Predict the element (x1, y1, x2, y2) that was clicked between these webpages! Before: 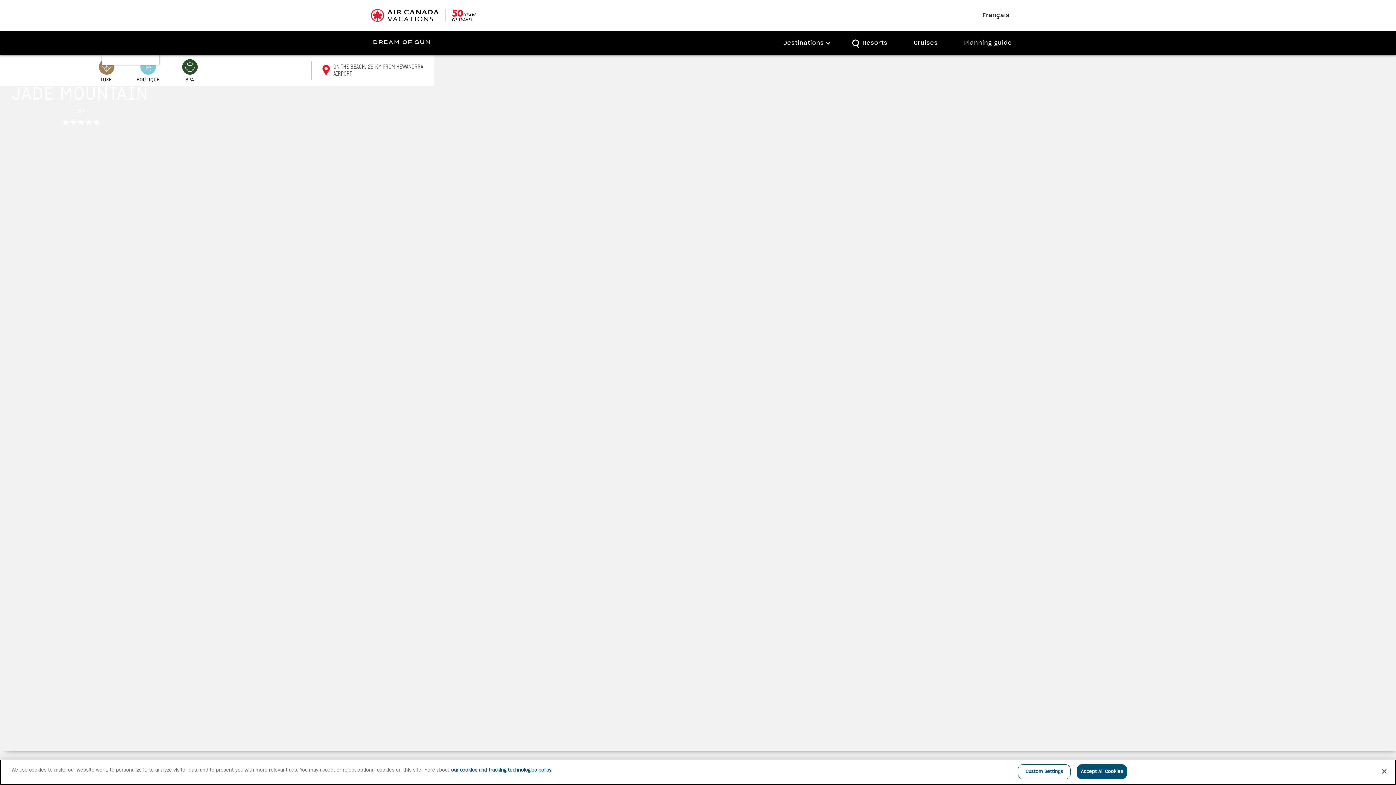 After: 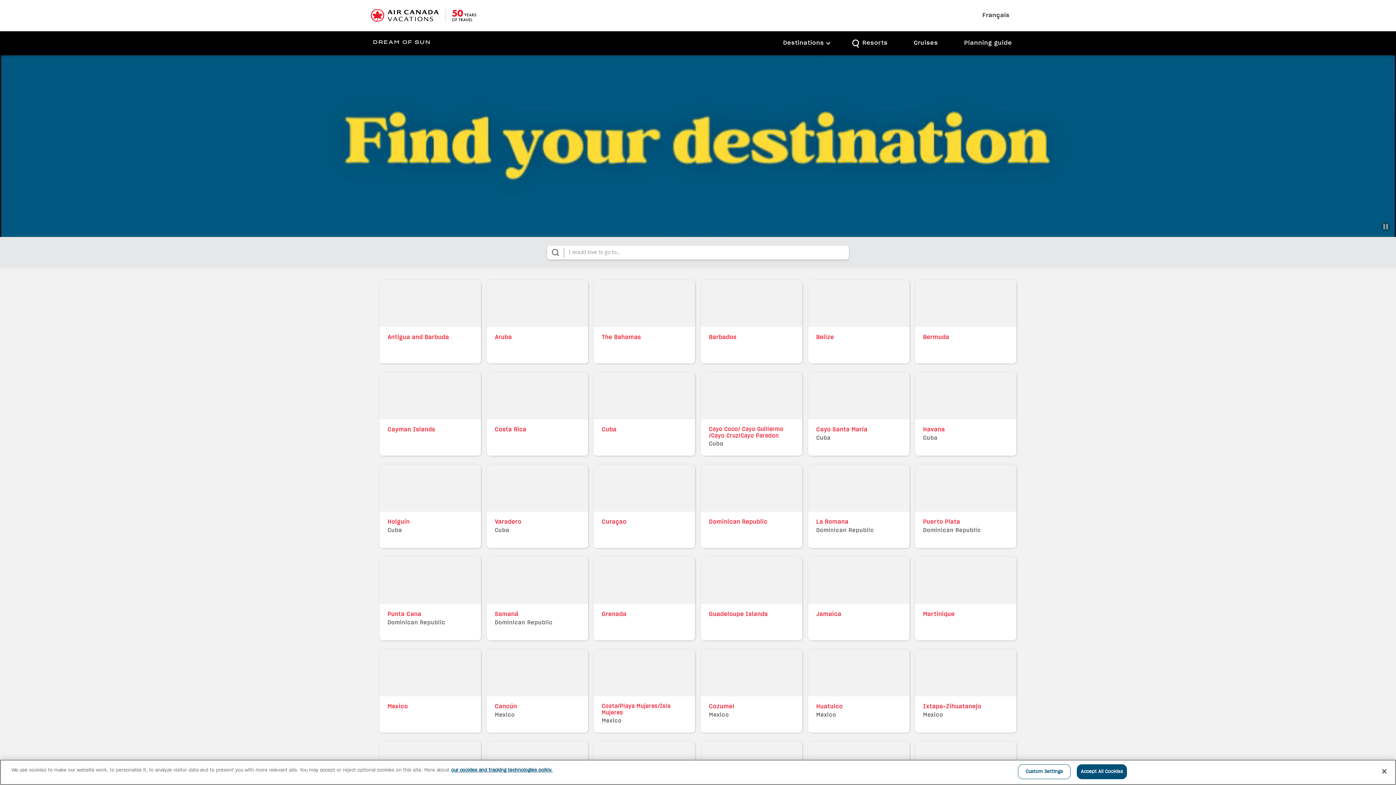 Action: label: home bbox: (370, 31, 430, 54)